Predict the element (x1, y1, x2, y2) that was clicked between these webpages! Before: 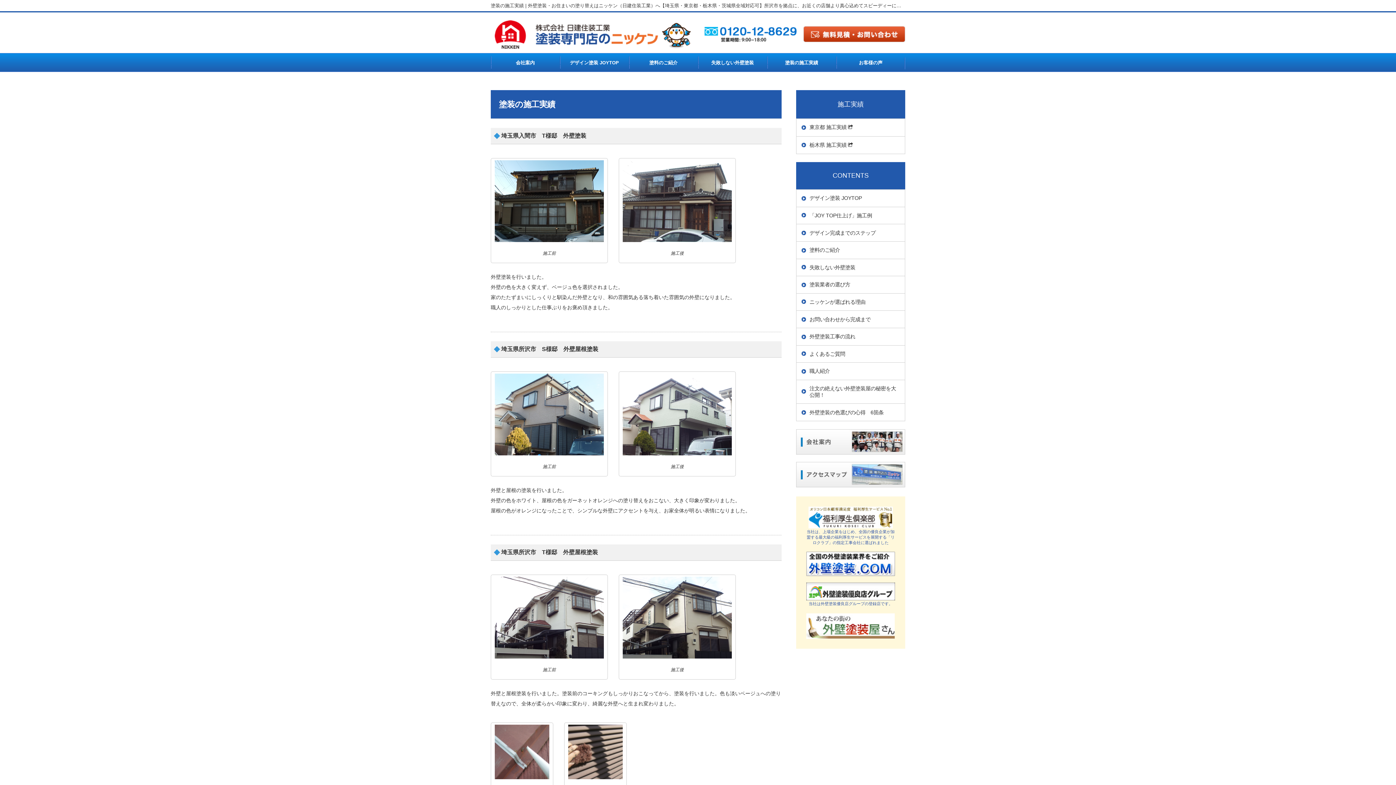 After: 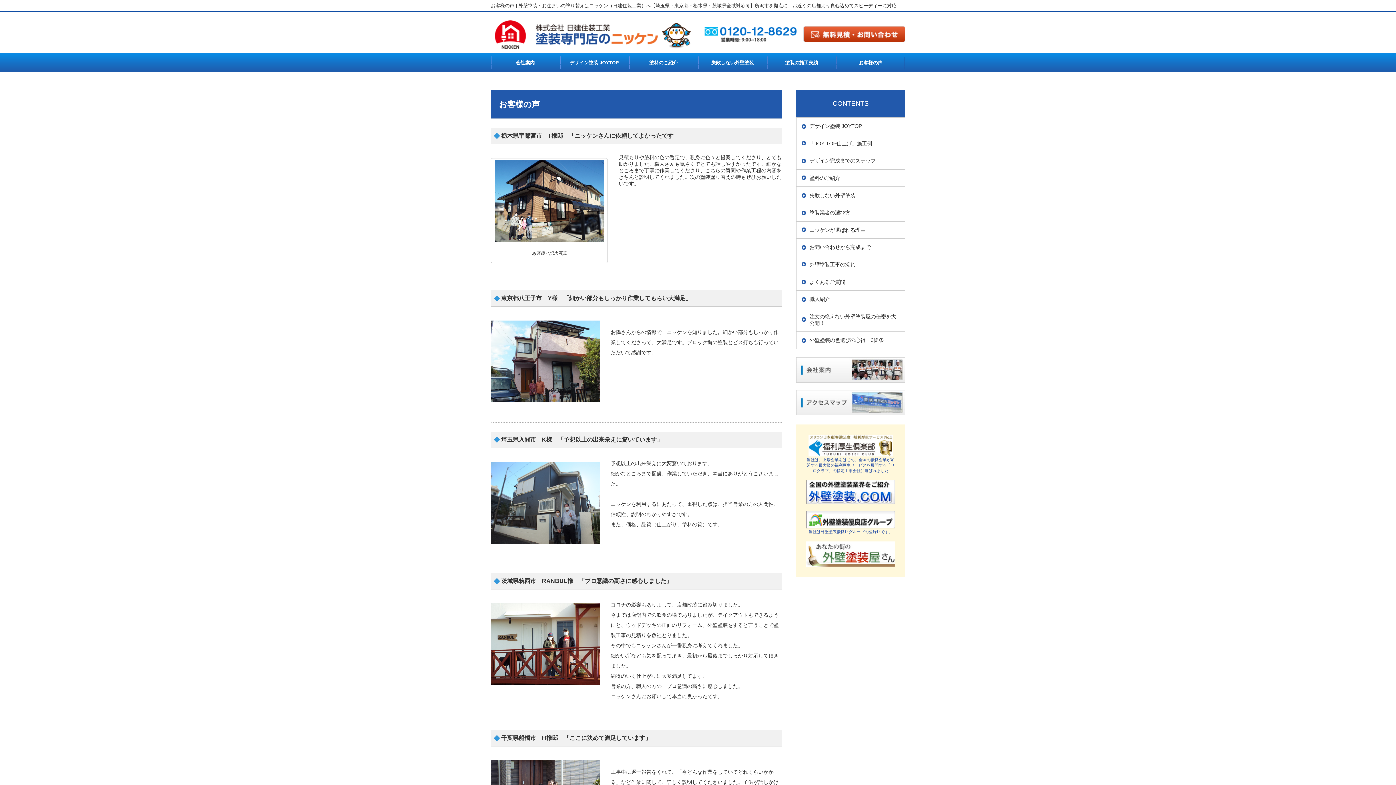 Action: label: お客様の声 bbox: (836, 56, 905, 68)